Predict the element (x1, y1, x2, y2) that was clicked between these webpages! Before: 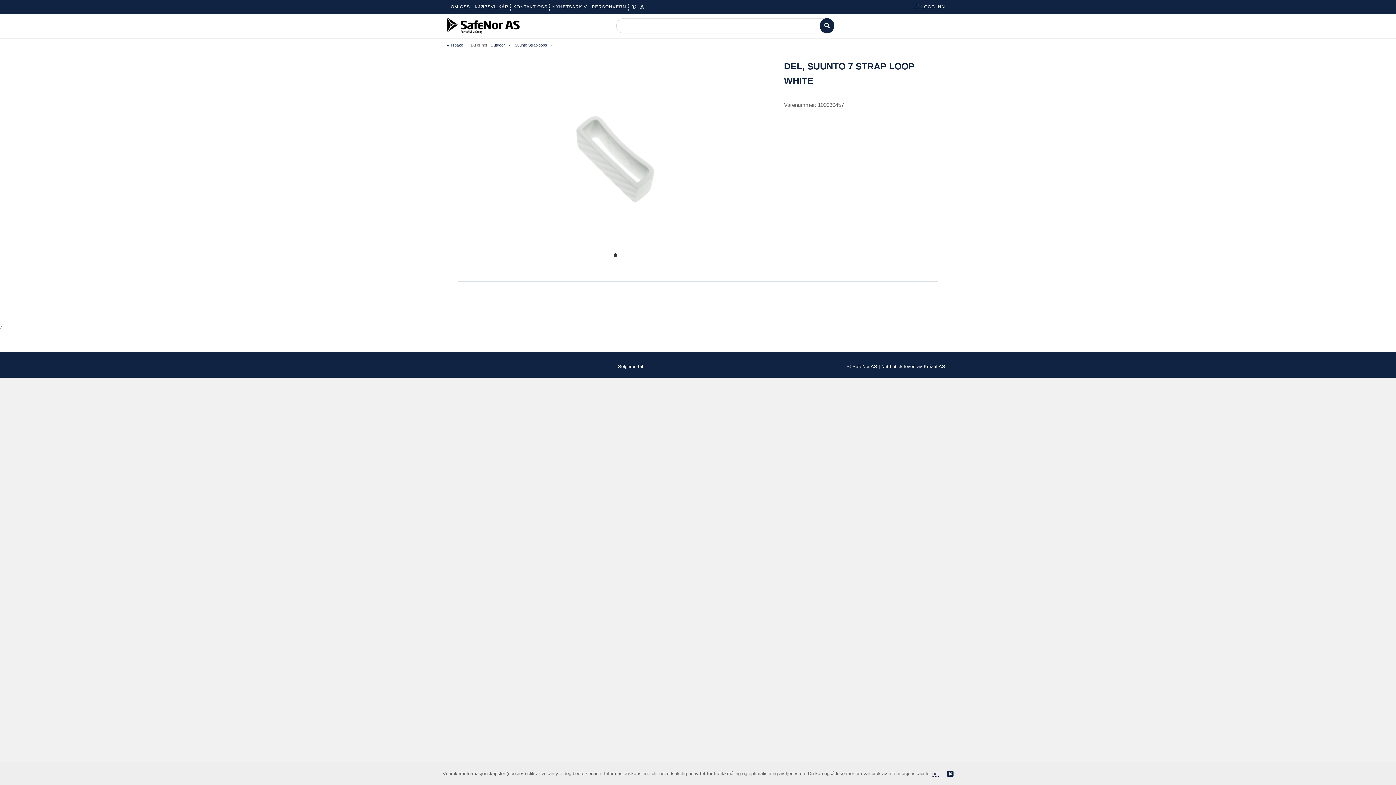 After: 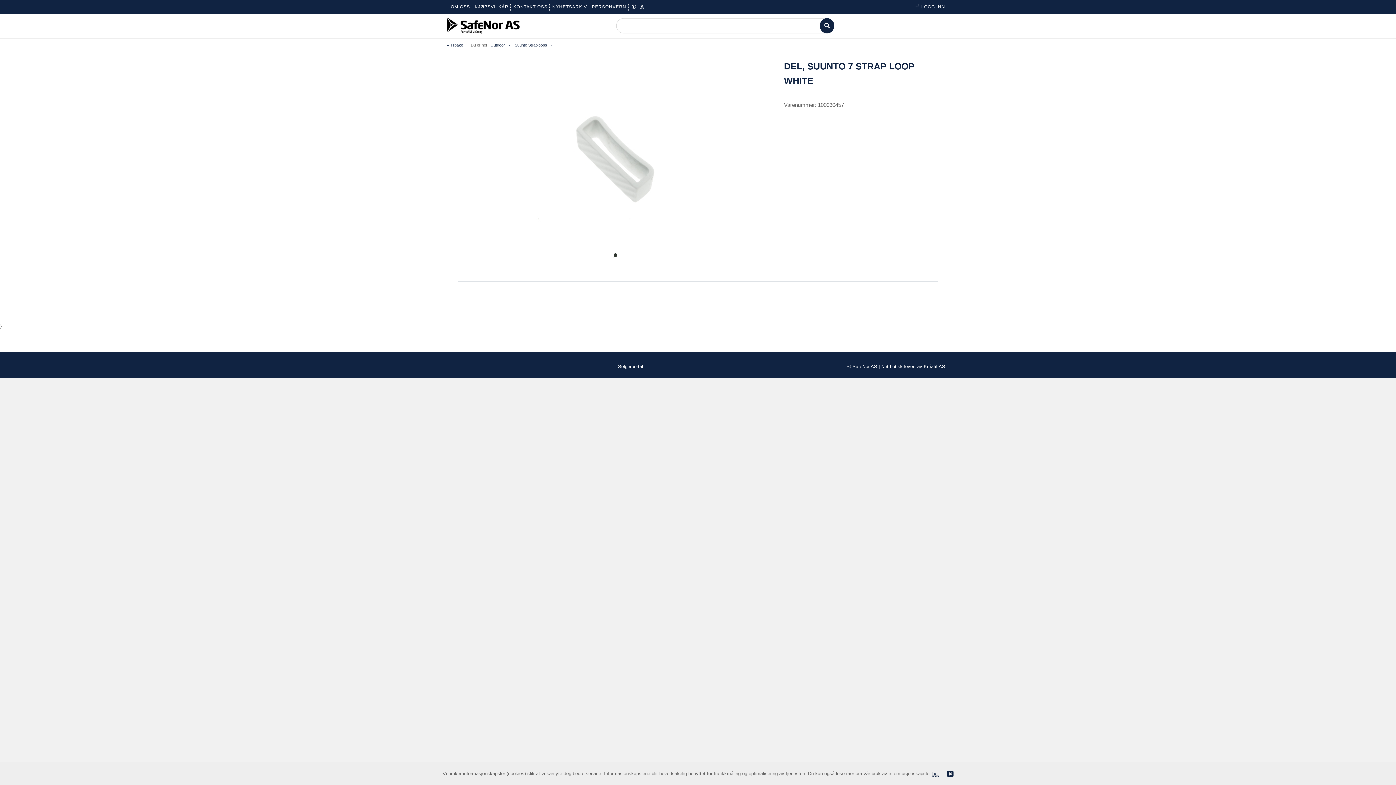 Action: label: her bbox: (932, 771, 938, 777)